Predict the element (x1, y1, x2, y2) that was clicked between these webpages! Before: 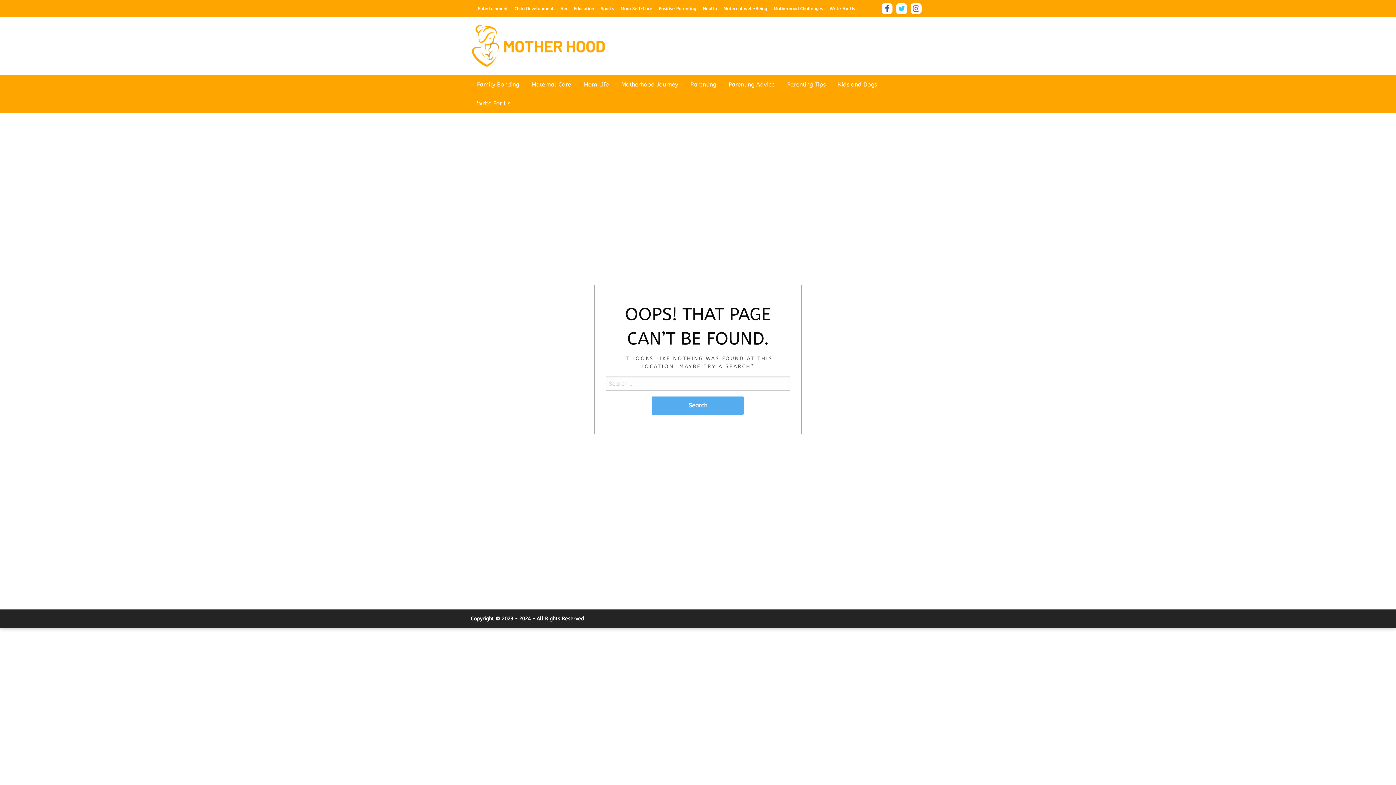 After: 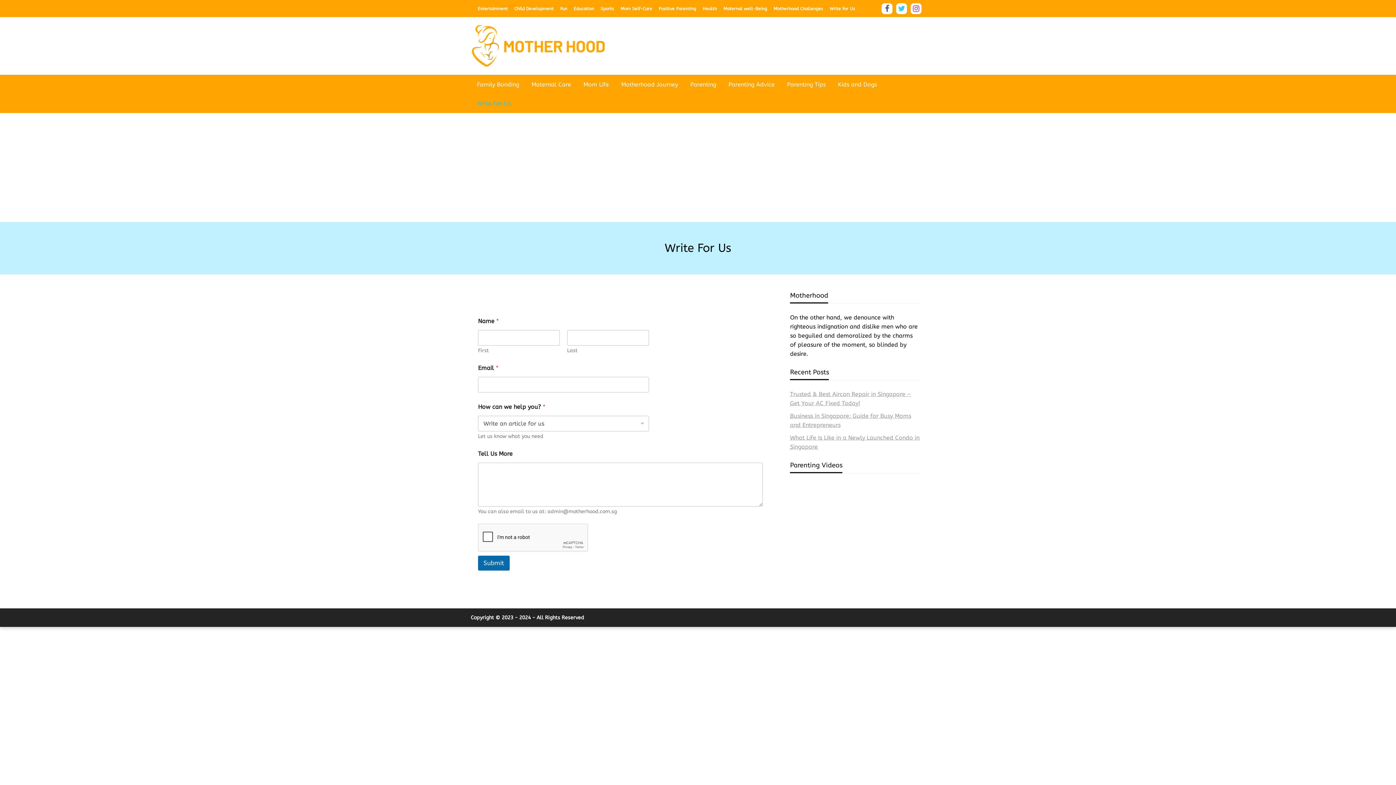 Action: label: Write For Us bbox: (470, 94, 516, 113)